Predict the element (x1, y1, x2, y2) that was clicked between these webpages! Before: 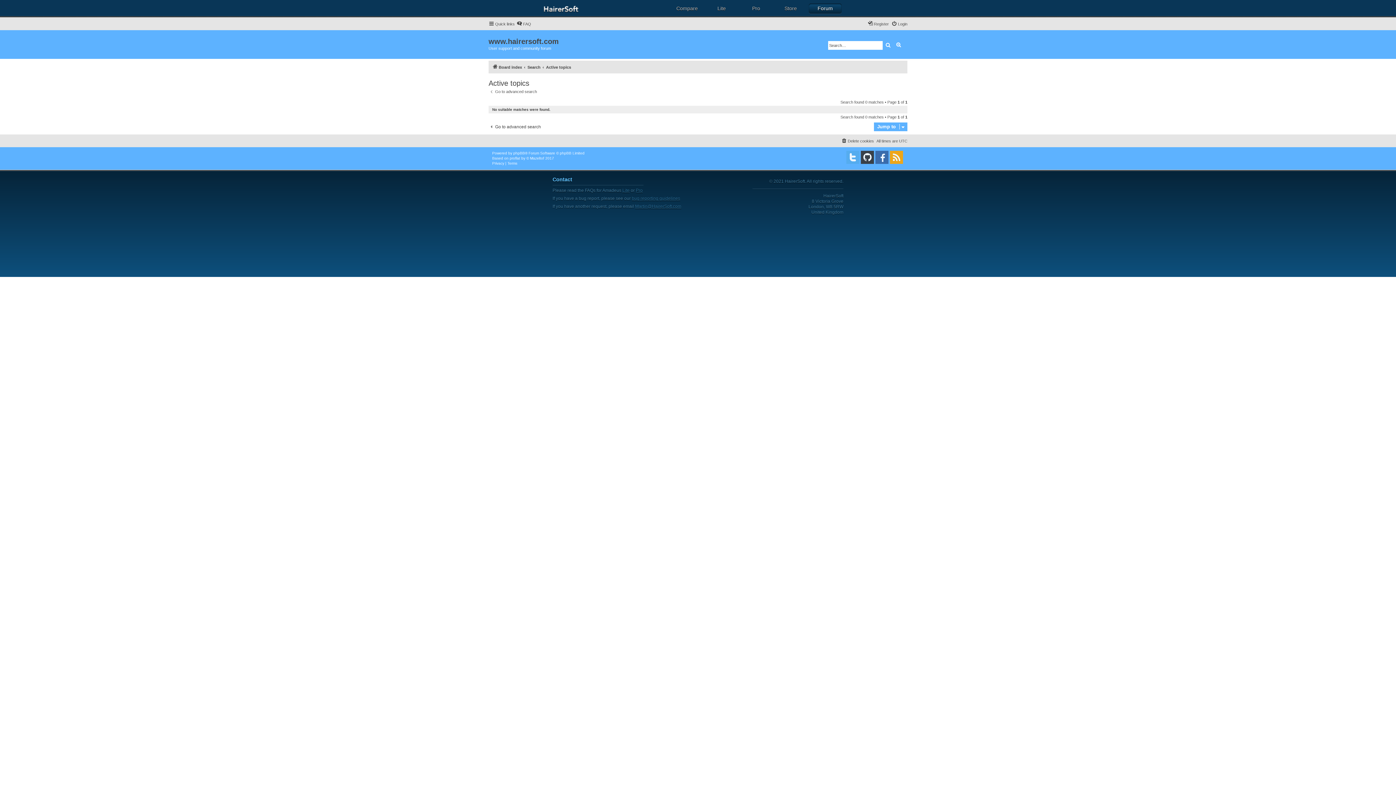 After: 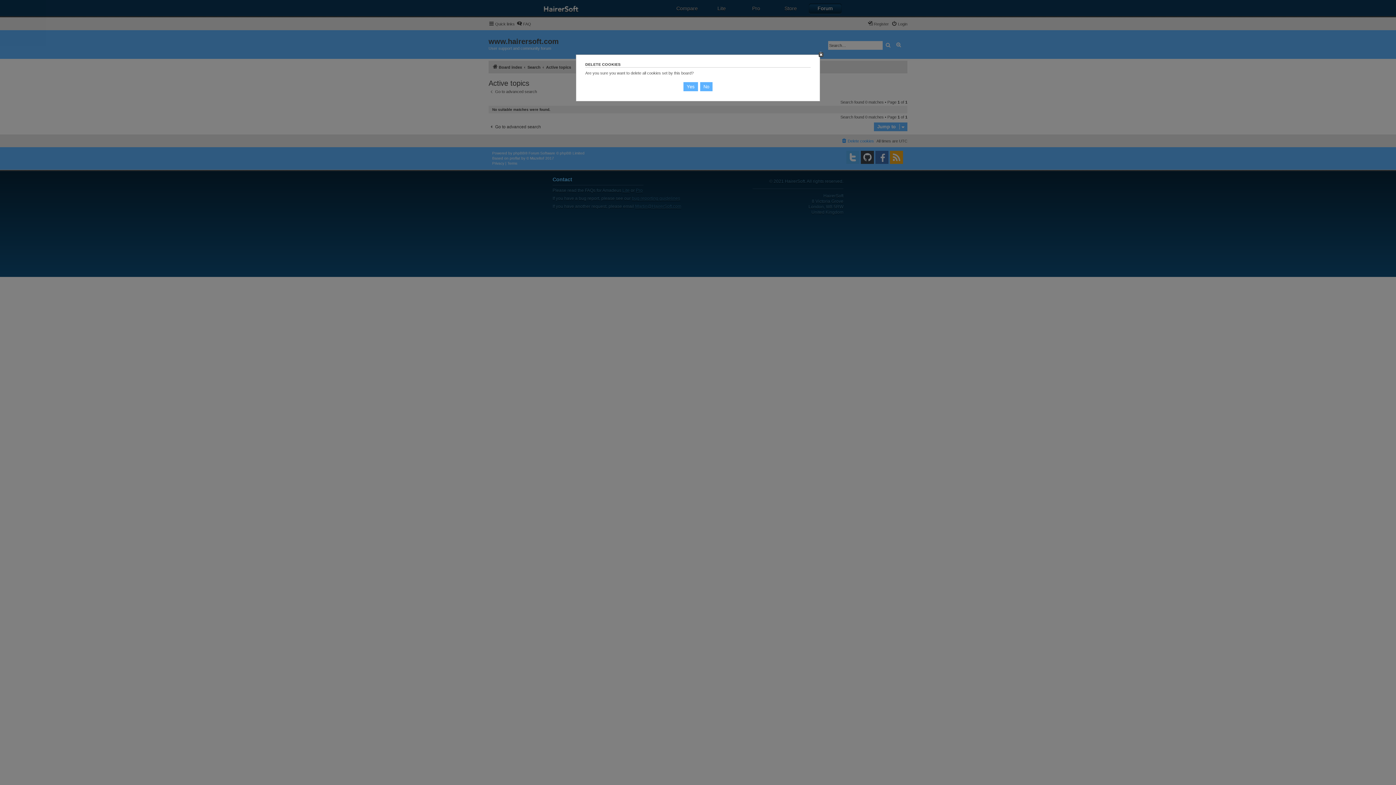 Action: label: Delete cookies bbox: (841, 136, 874, 145)